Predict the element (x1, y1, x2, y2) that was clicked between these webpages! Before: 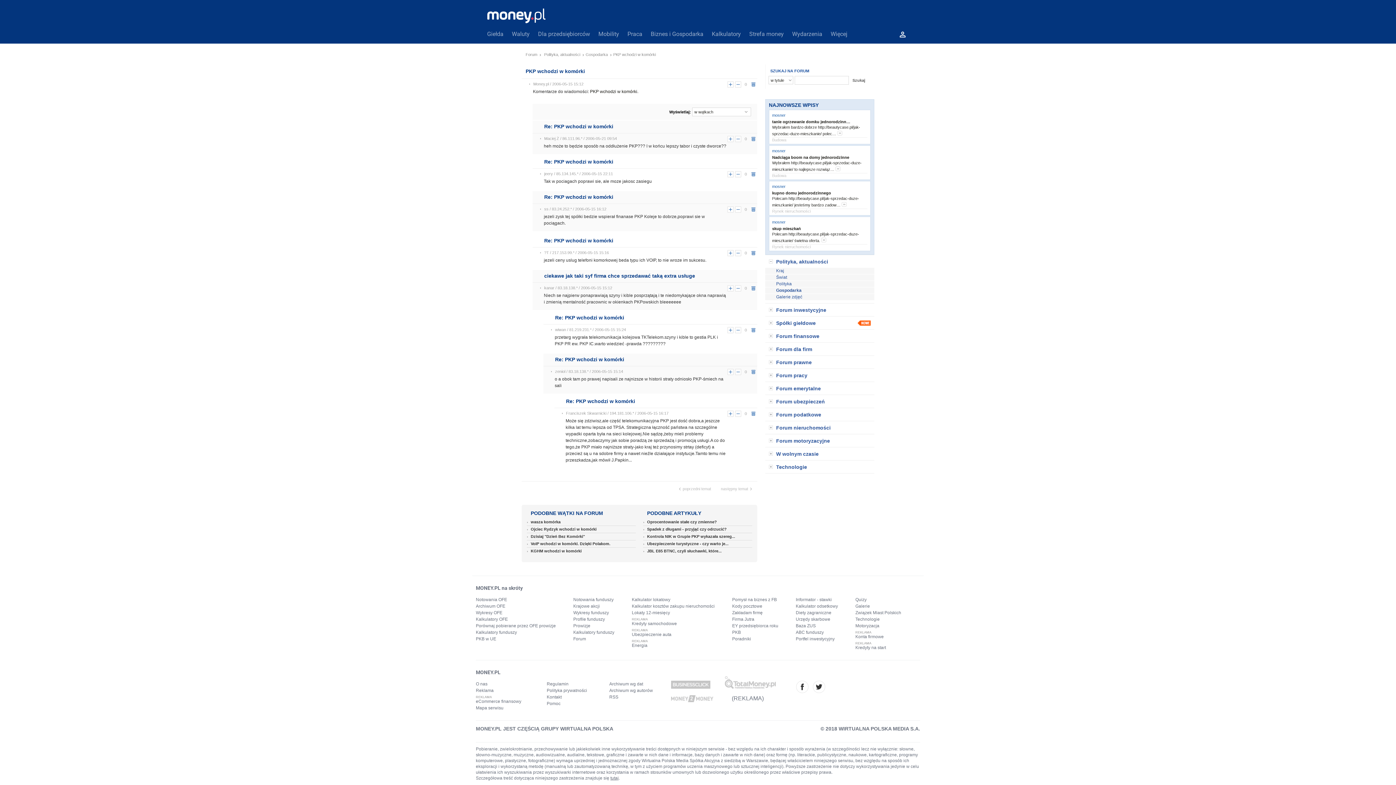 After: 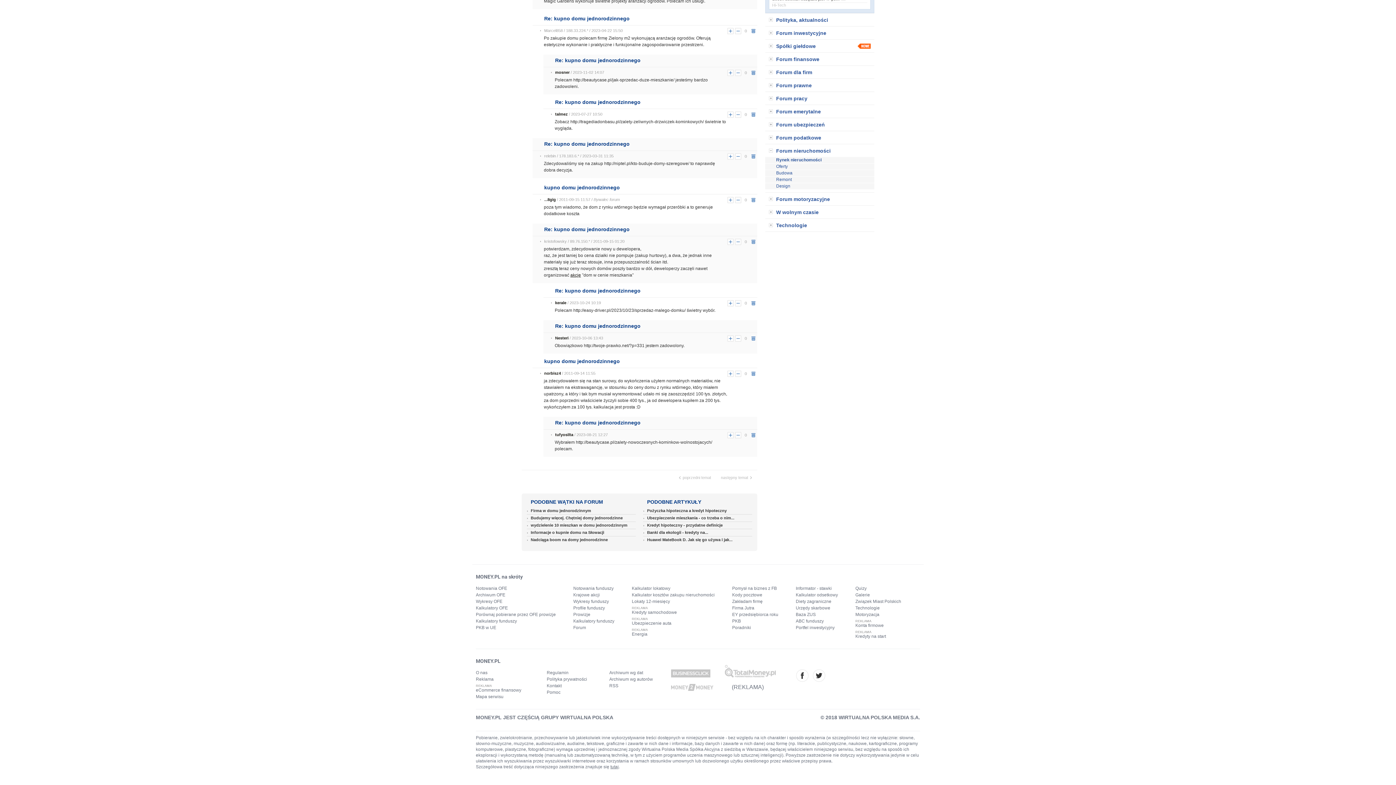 Action: label: more bbox: (841, 166, 846, 171)